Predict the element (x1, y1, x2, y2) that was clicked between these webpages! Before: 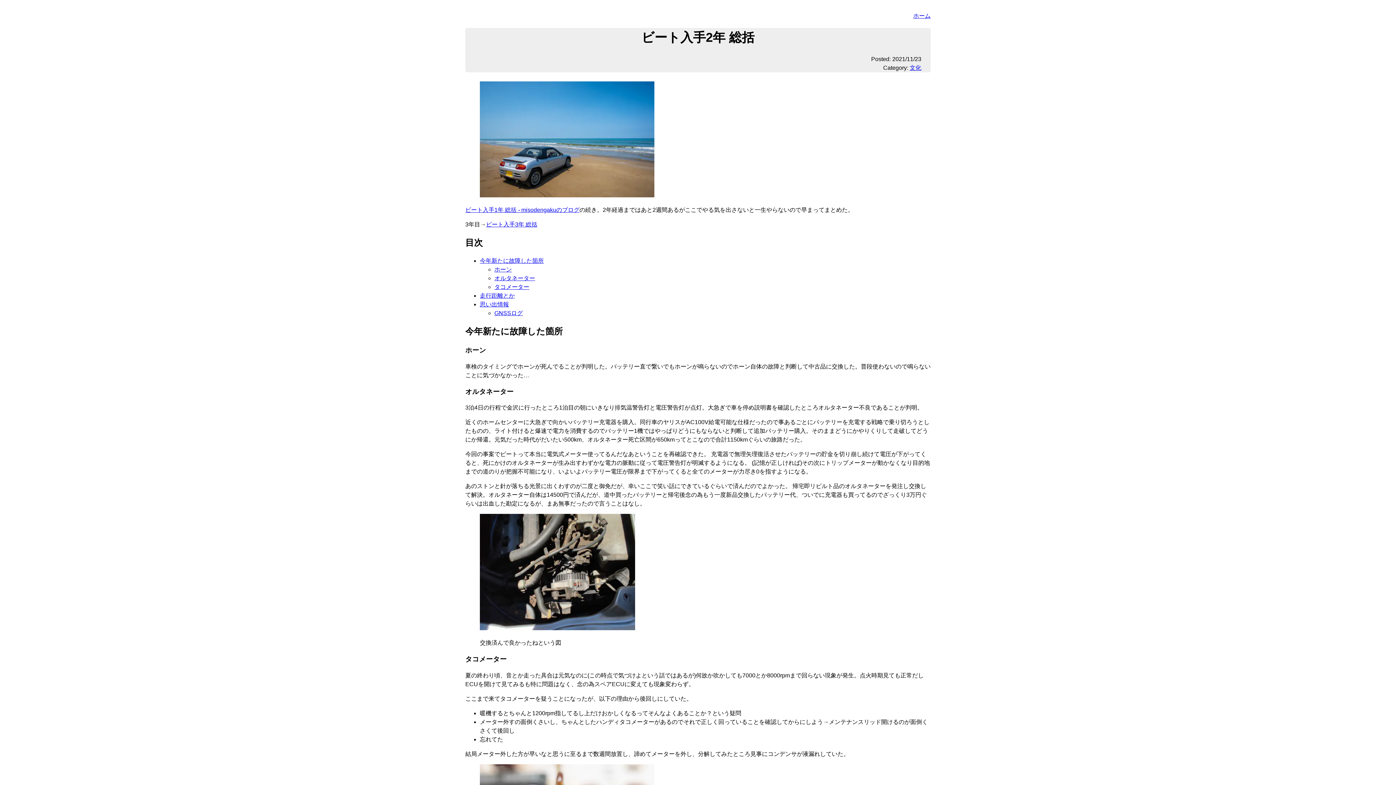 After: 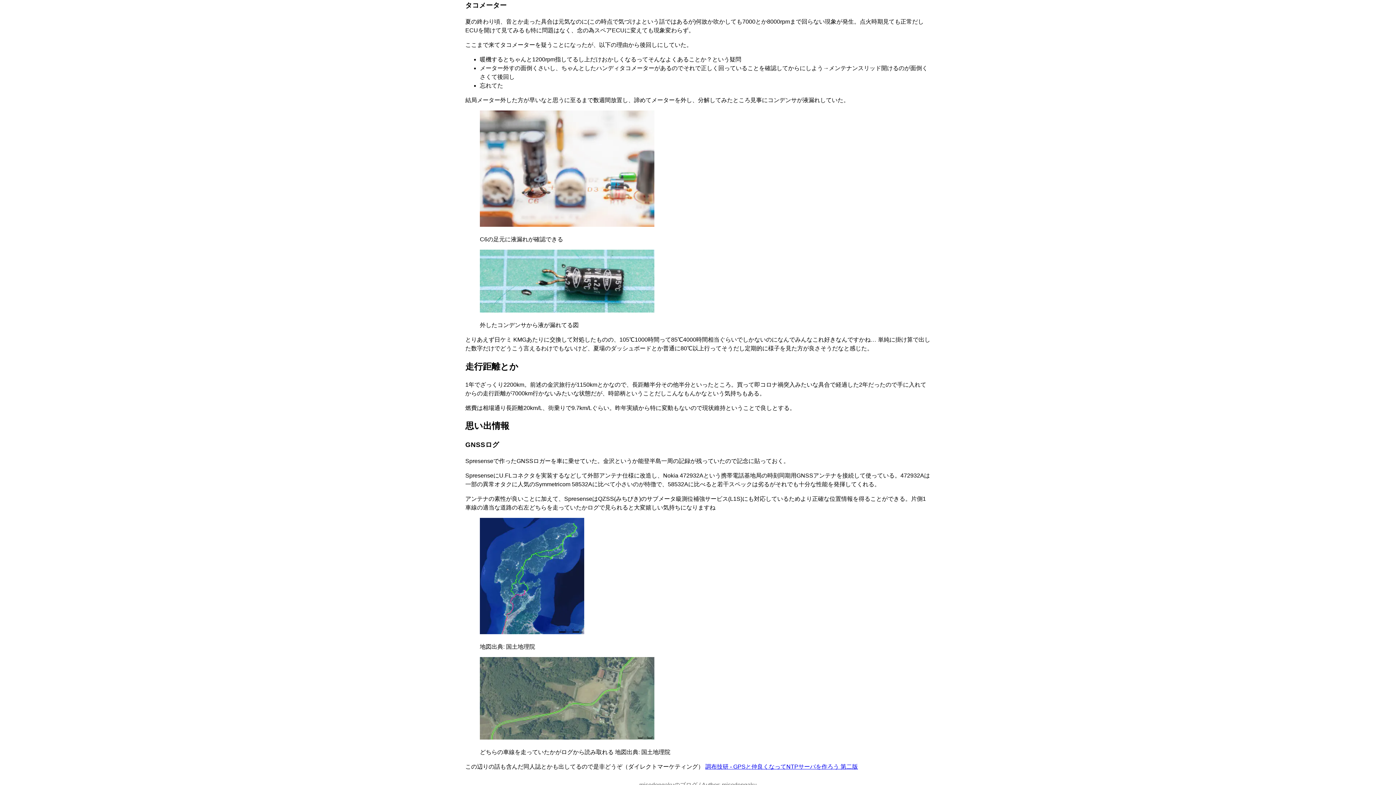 Action: bbox: (494, 284, 529, 290) label: タコメーター